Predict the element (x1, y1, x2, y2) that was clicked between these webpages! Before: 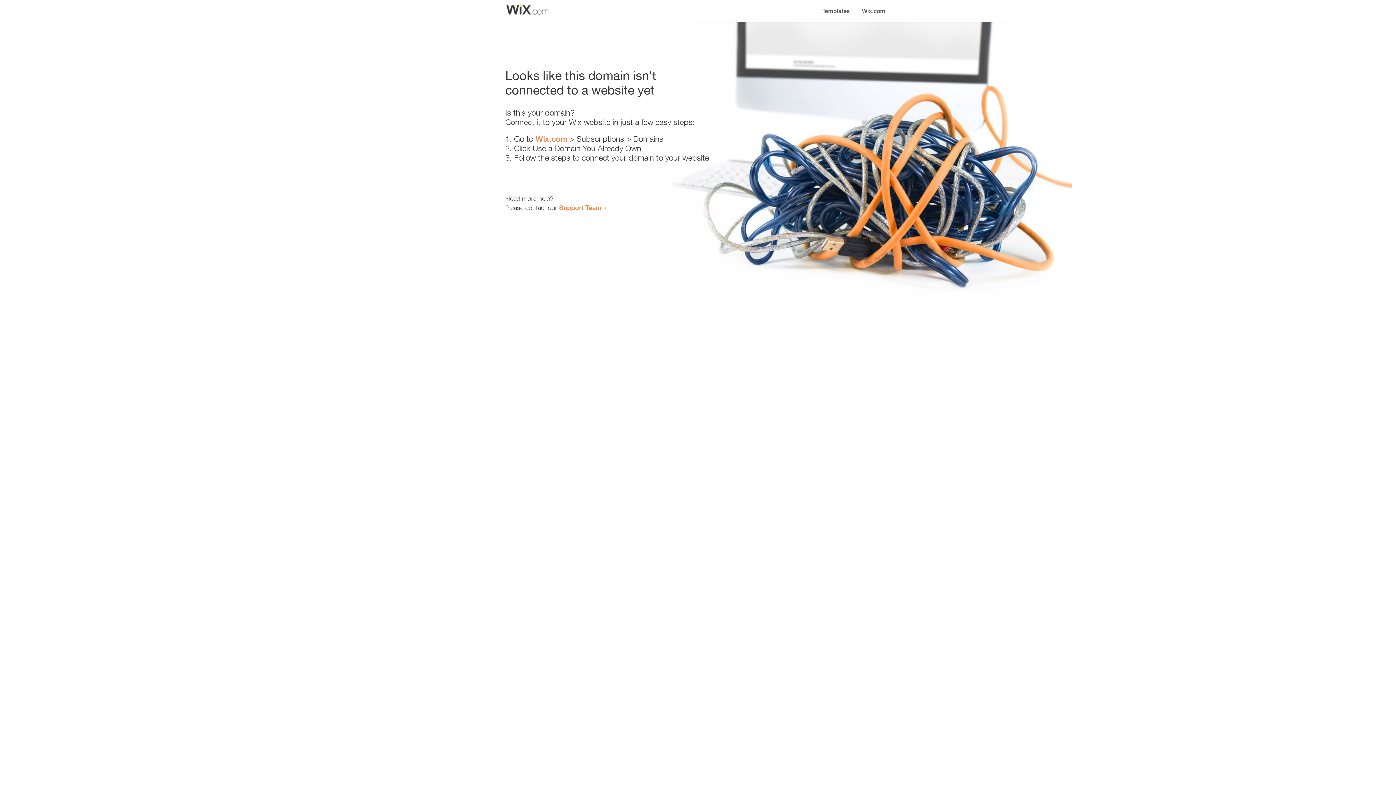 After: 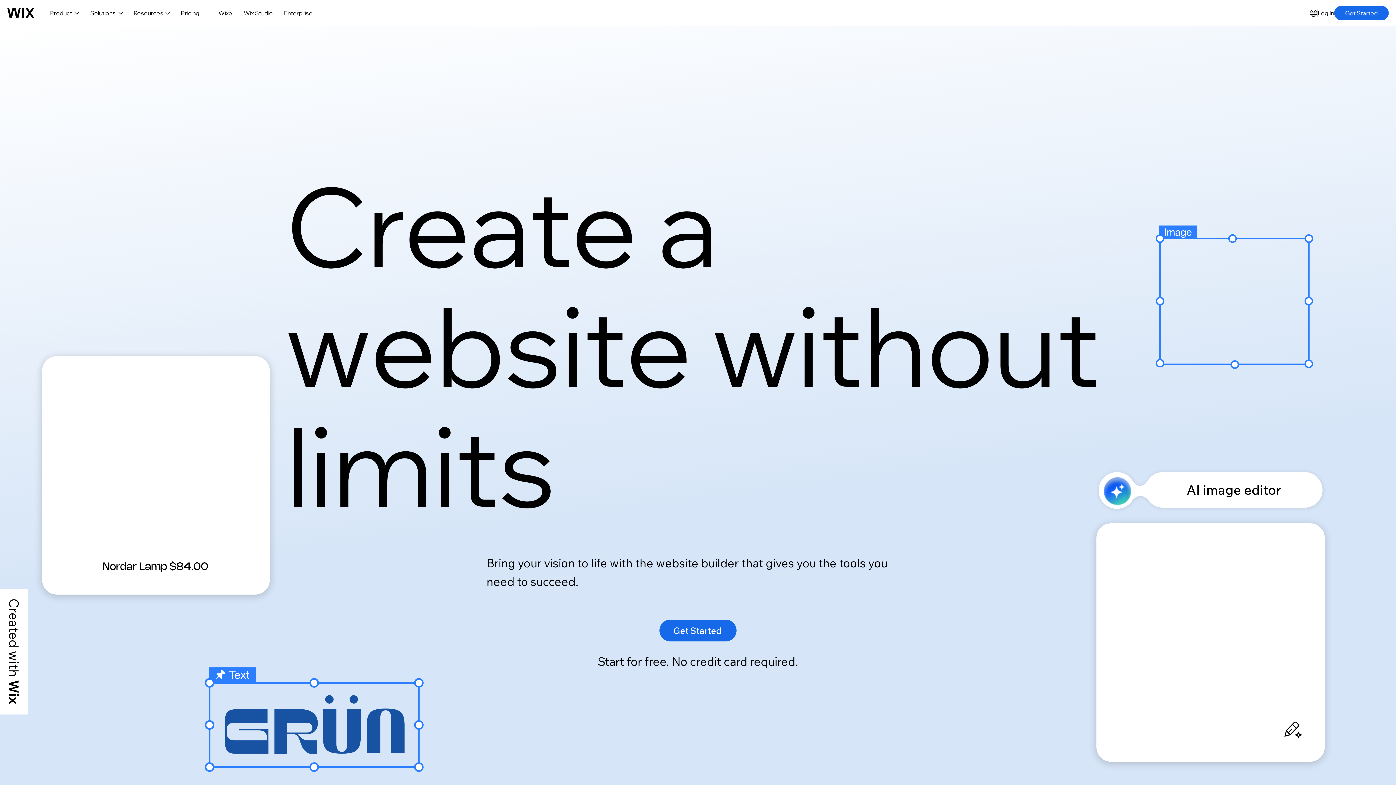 Action: bbox: (535, 134, 567, 143) label: Wix.com